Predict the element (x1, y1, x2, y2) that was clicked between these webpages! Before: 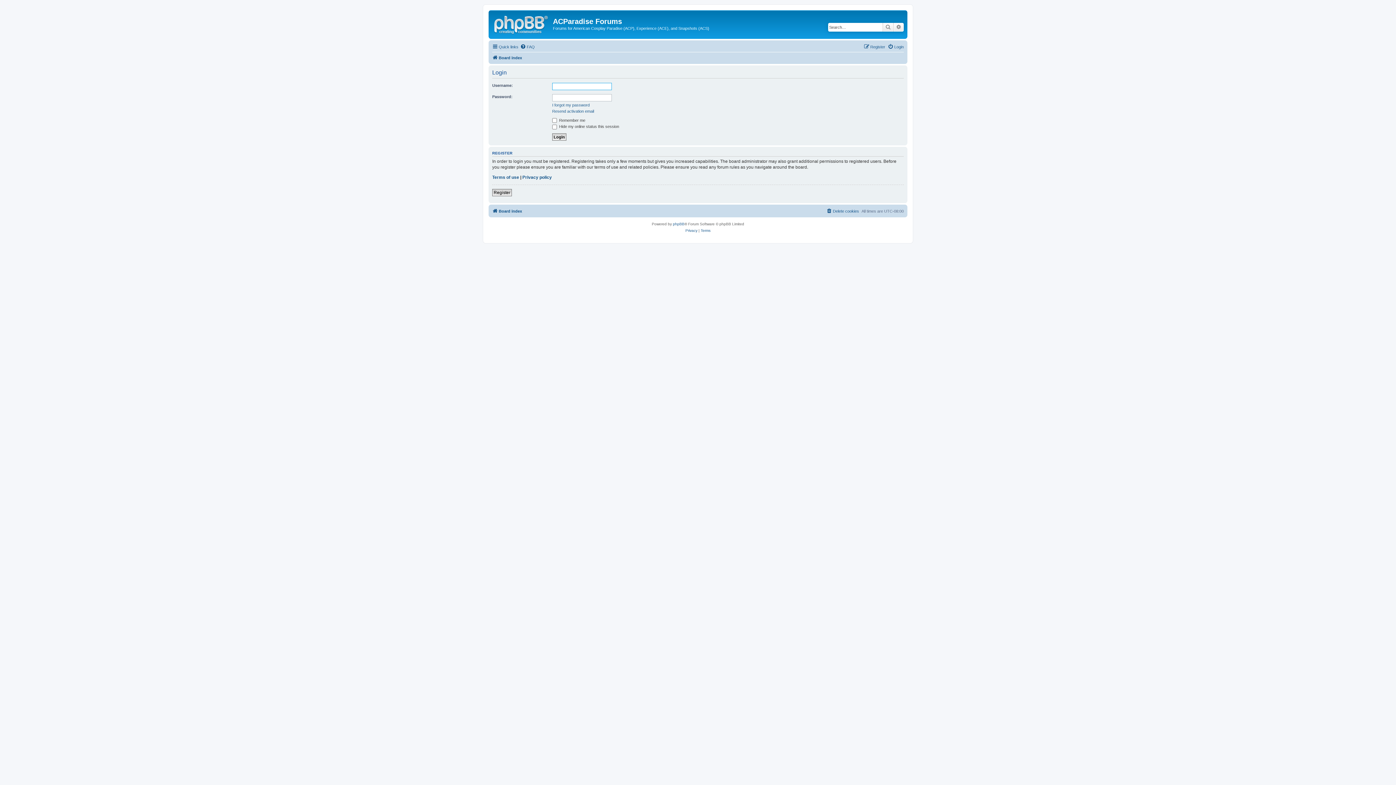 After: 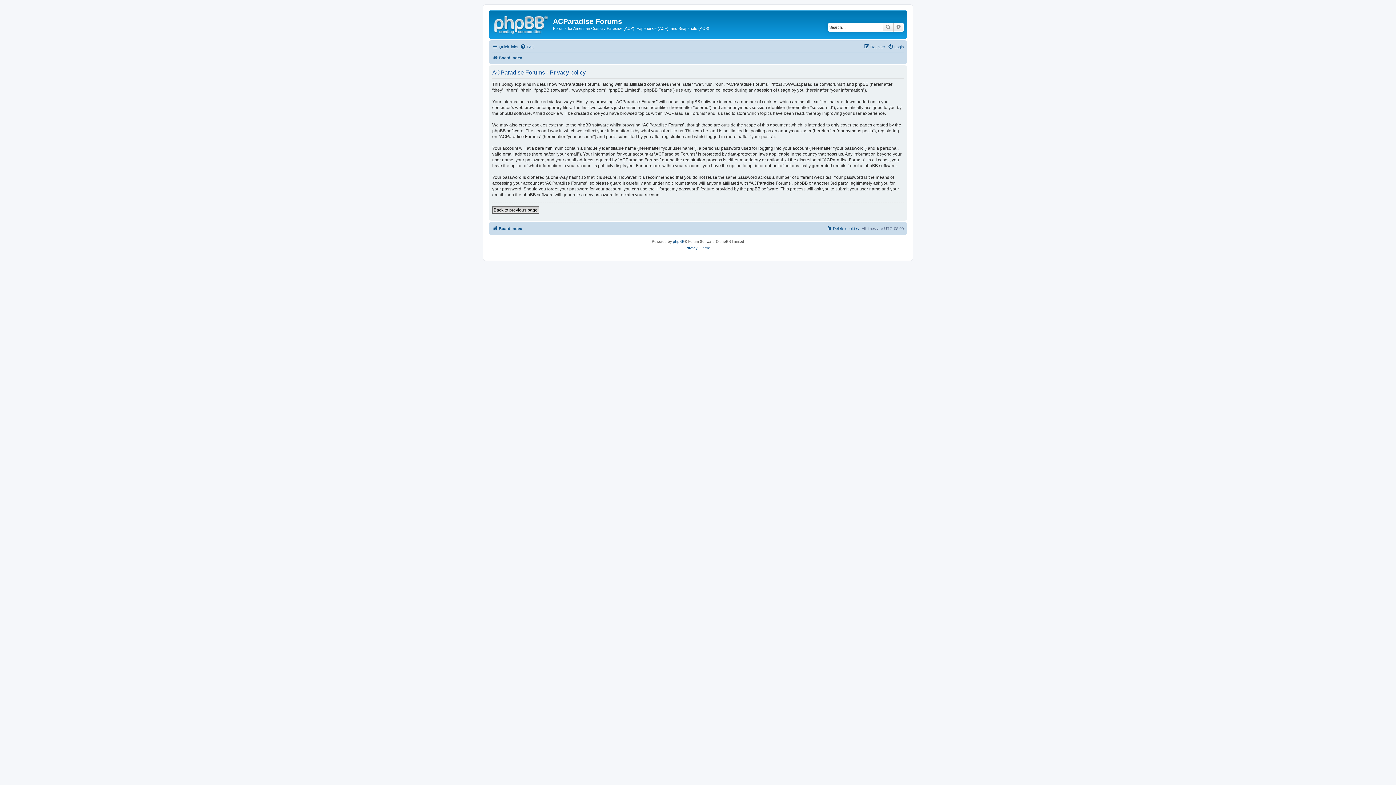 Action: label: Privacy bbox: (685, 227, 697, 234)